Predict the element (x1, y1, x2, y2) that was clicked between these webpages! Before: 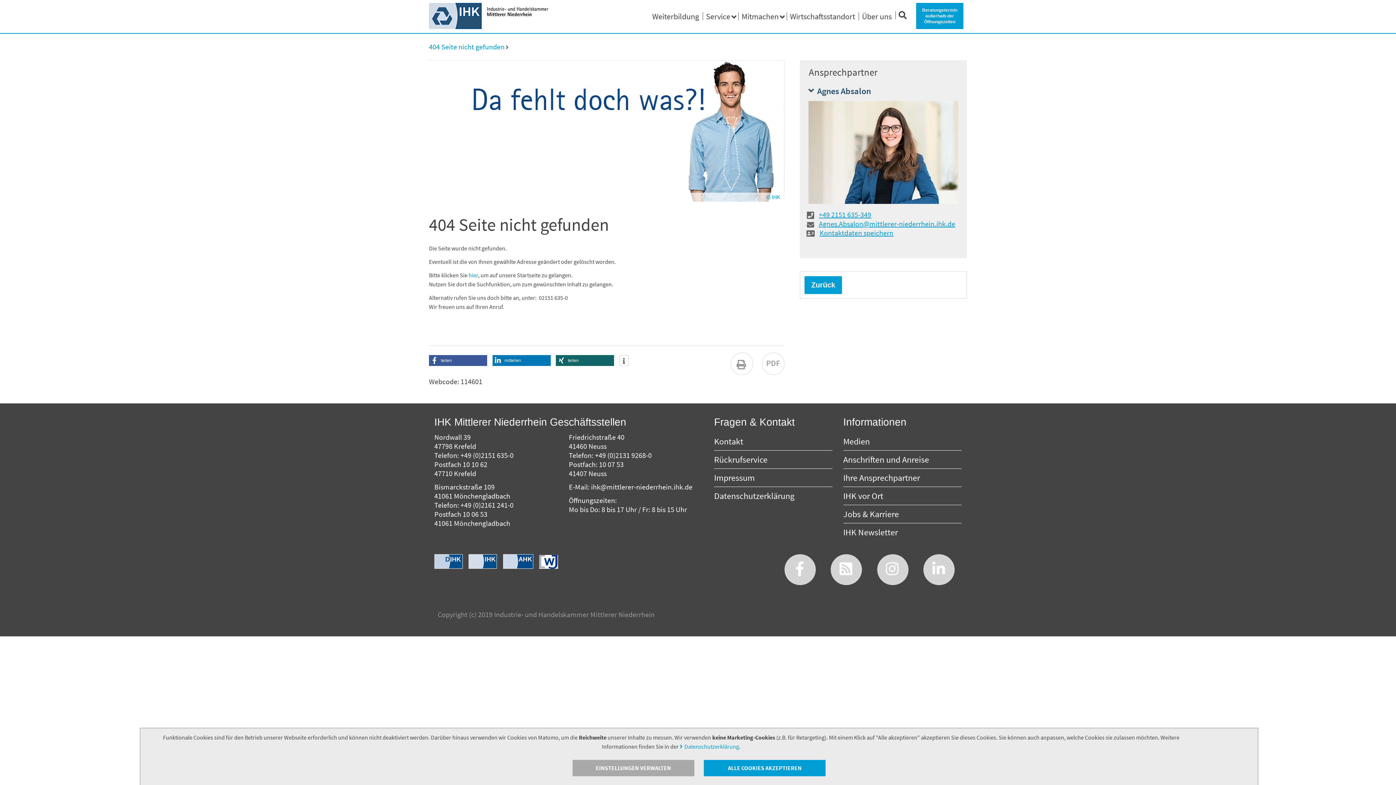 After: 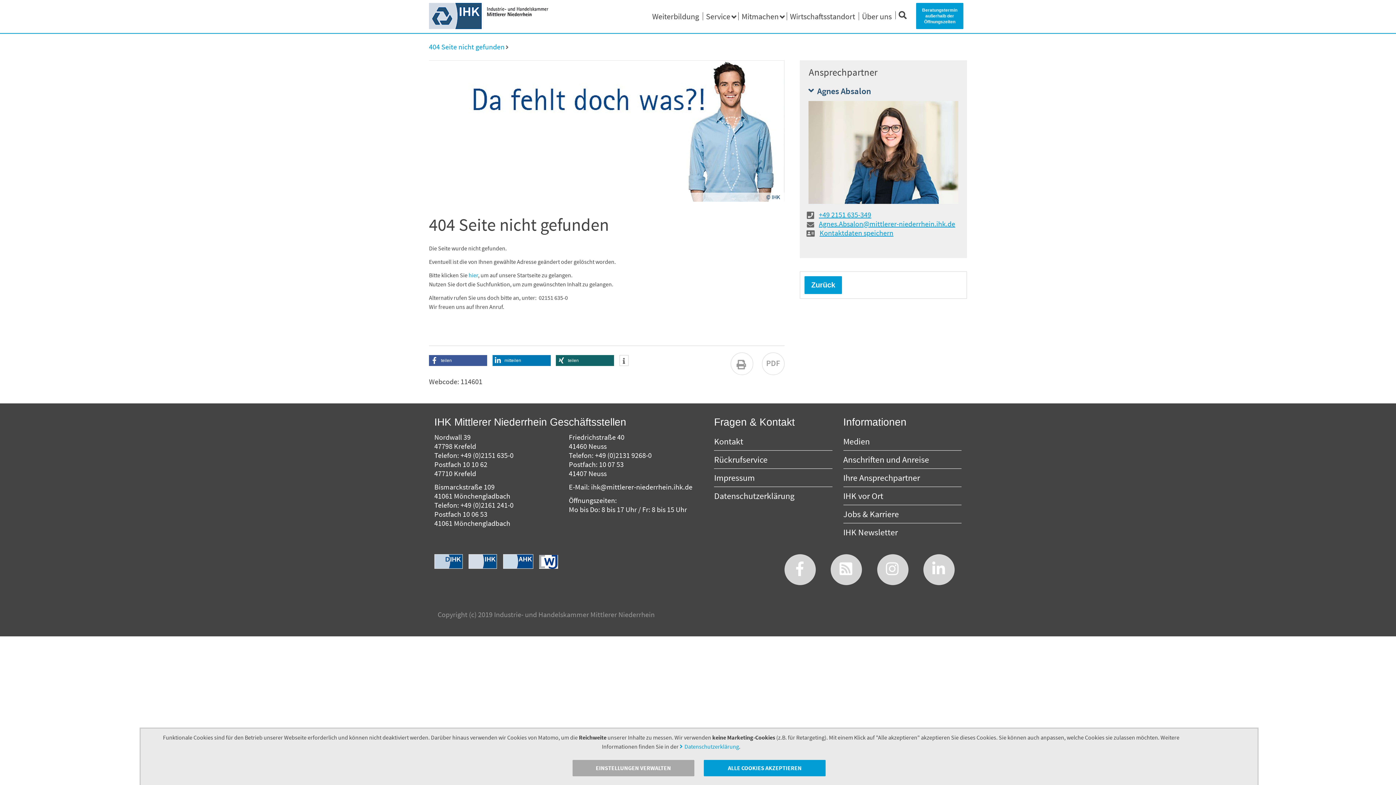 Action: bbox: (766, 193, 780, 200) label: © IHK